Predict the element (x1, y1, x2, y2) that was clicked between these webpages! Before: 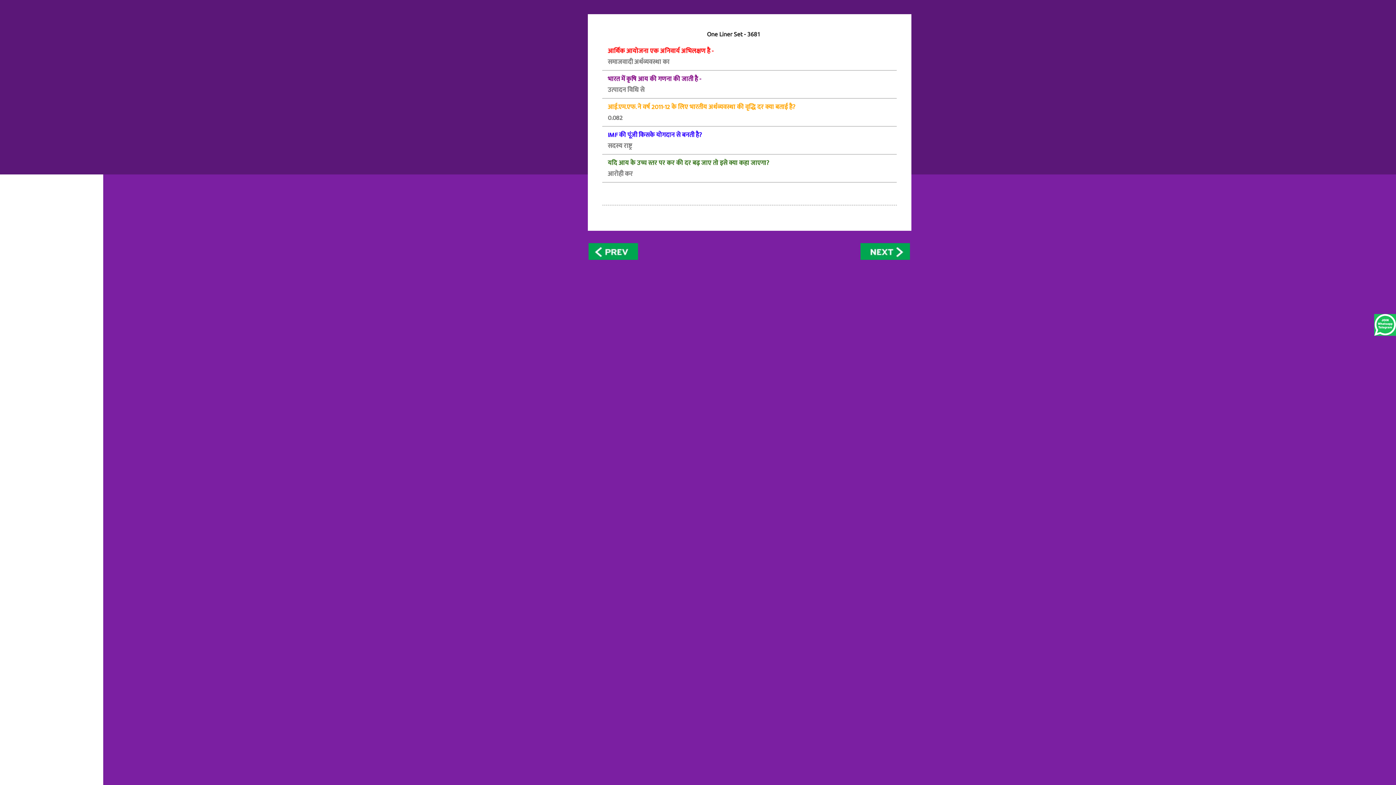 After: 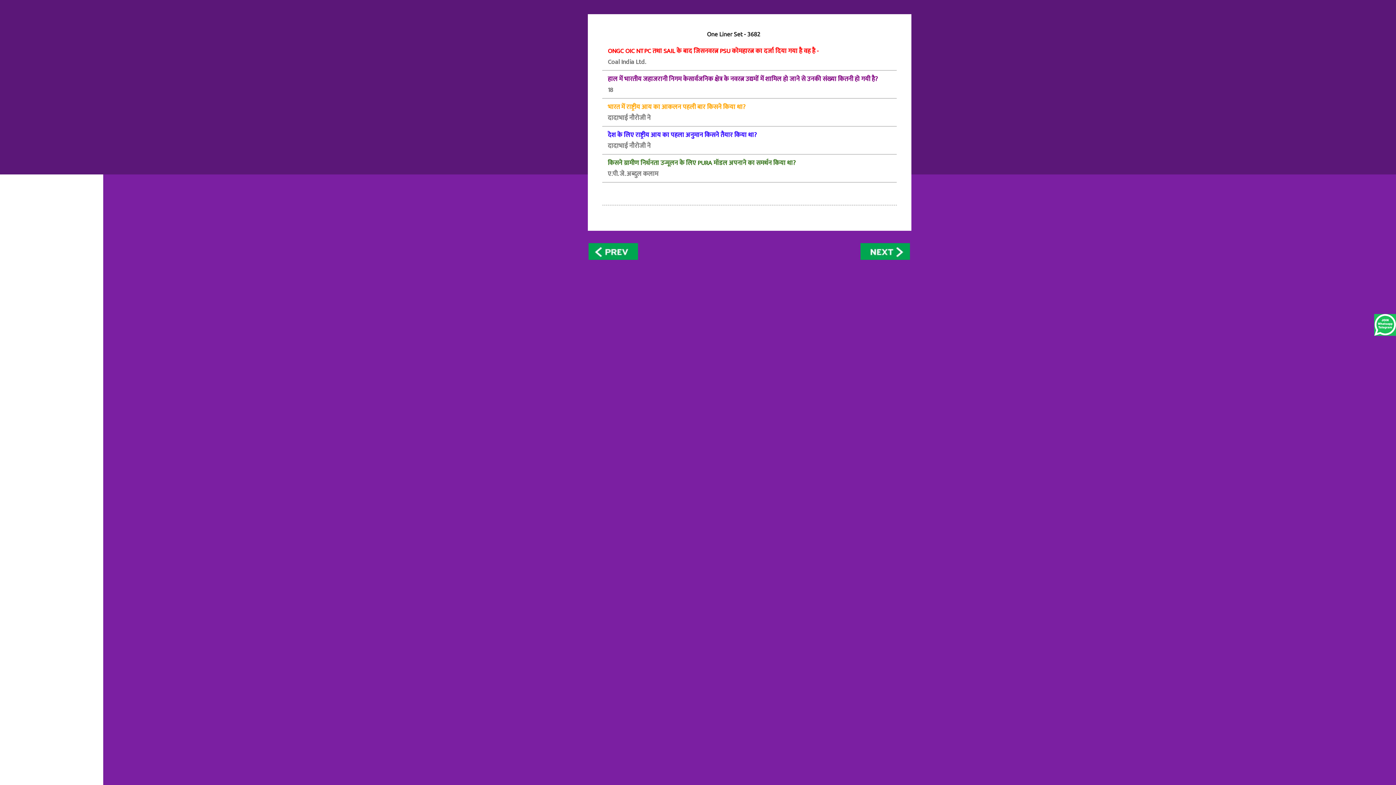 Action: bbox: (860, 243, 910, 260) label: Older Posts